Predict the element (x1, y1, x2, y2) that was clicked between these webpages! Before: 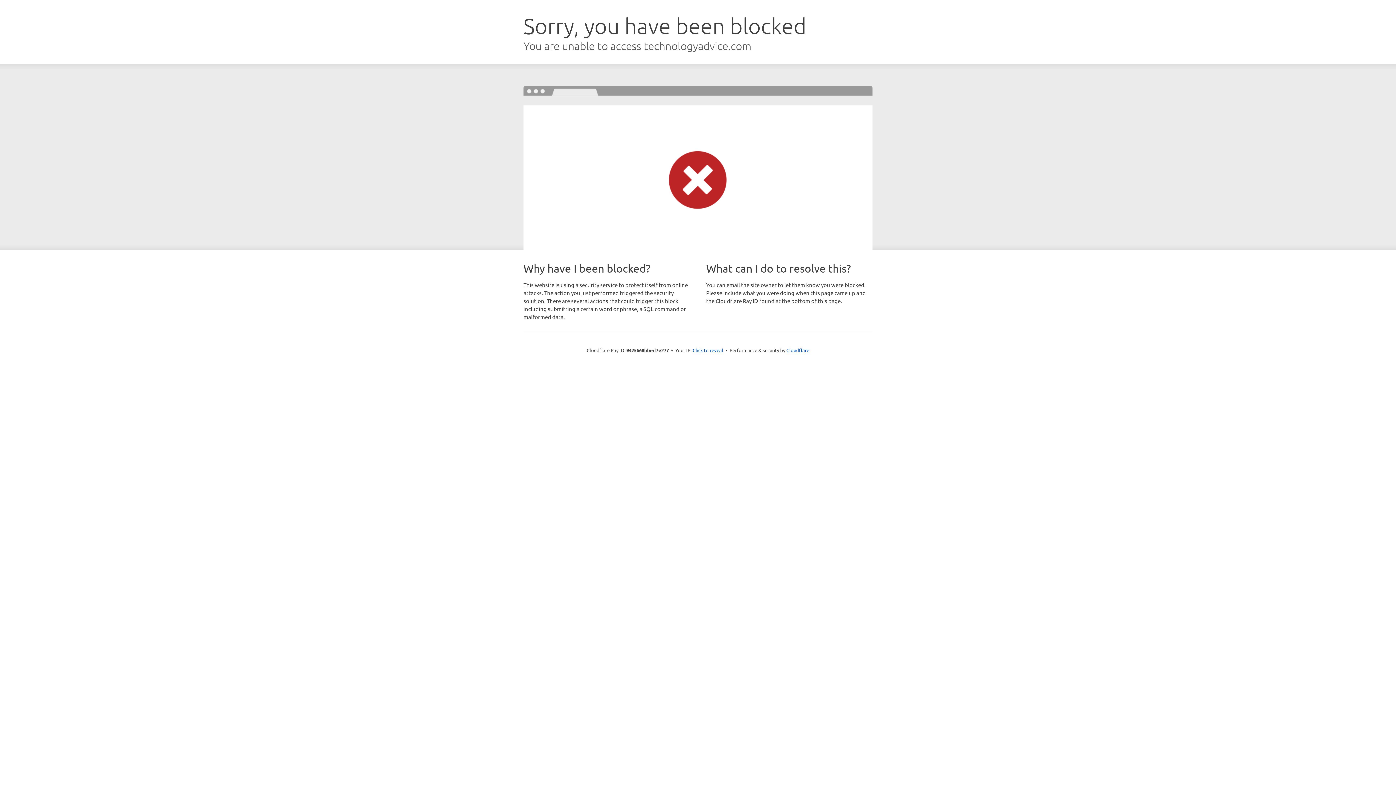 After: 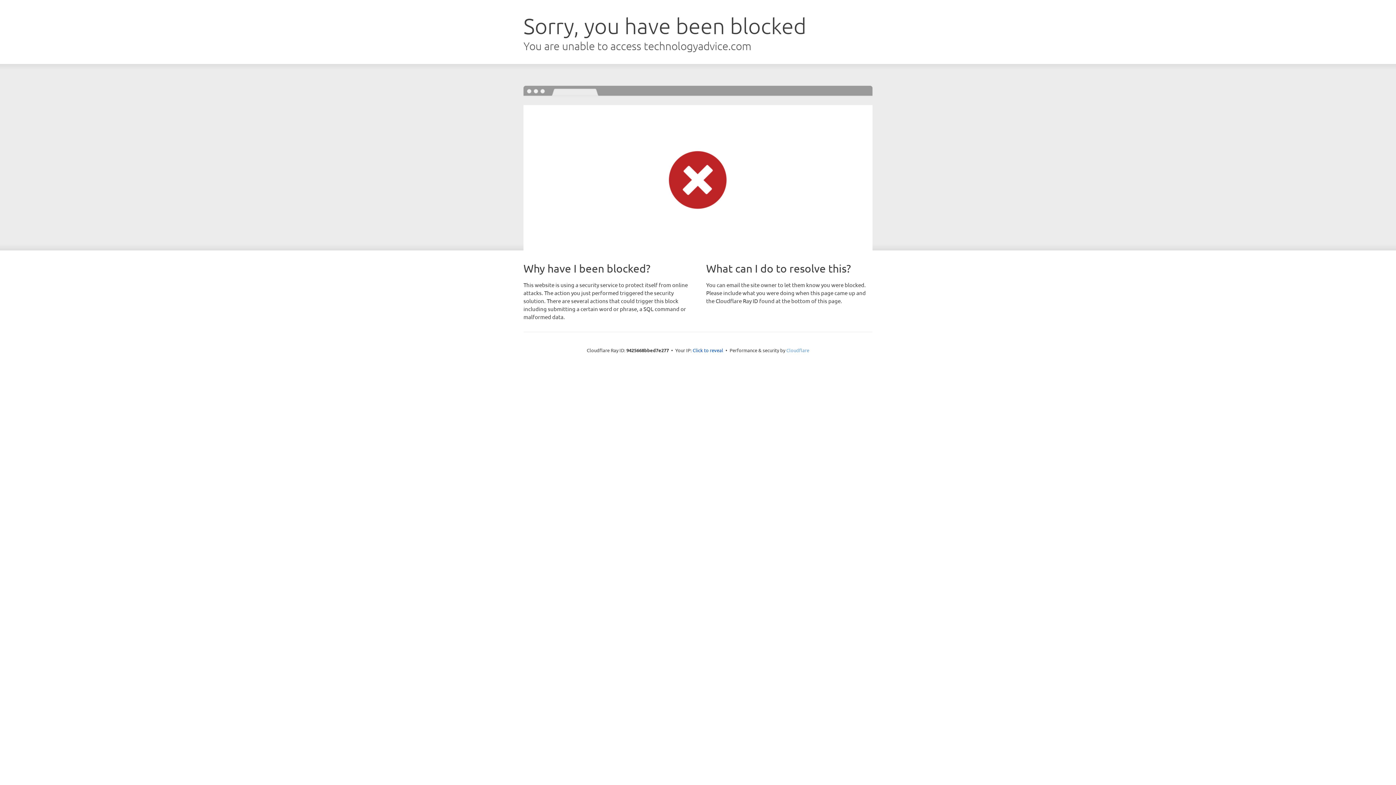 Action: label: Cloudflare bbox: (786, 347, 809, 353)